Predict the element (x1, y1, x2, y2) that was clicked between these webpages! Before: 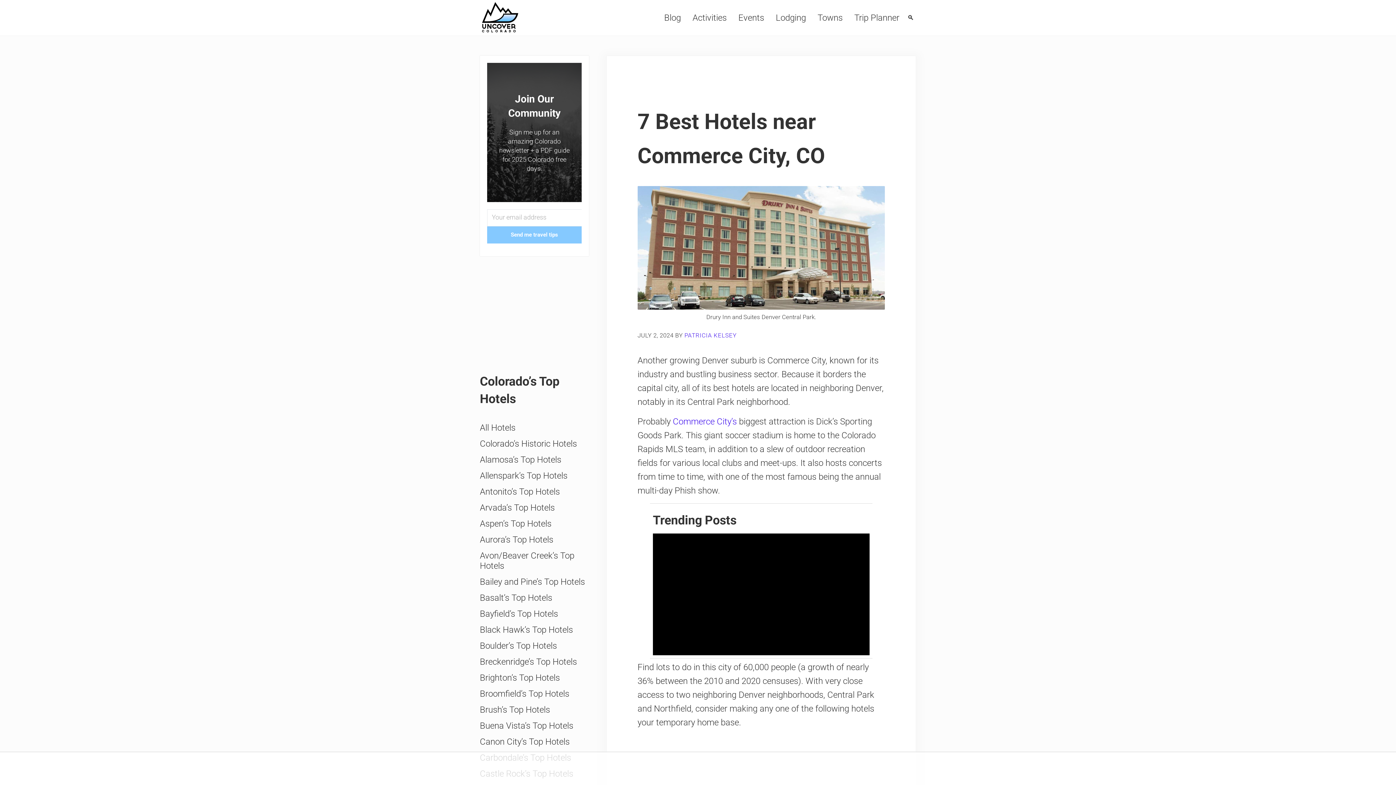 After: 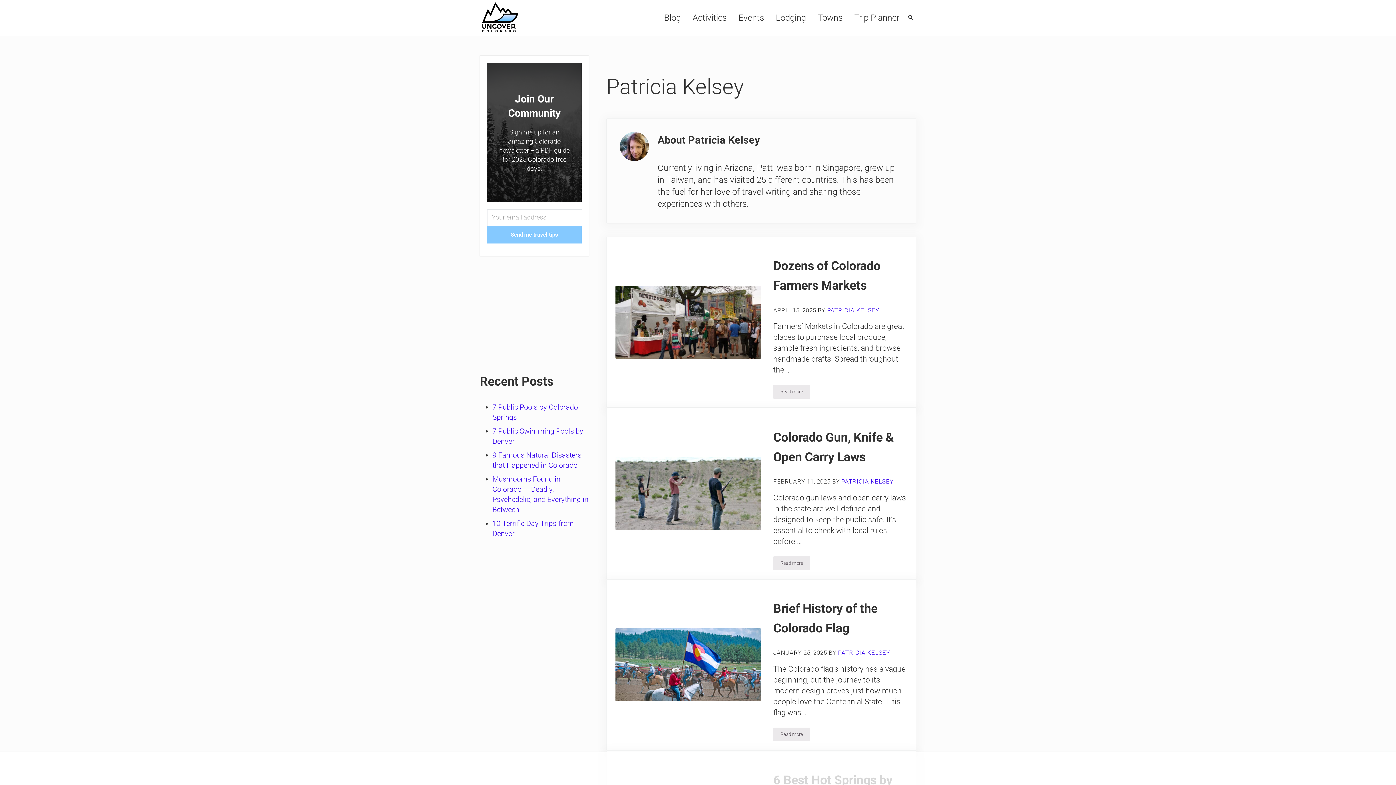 Action: label: PATRICIA KELSEY bbox: (684, 332, 736, 339)